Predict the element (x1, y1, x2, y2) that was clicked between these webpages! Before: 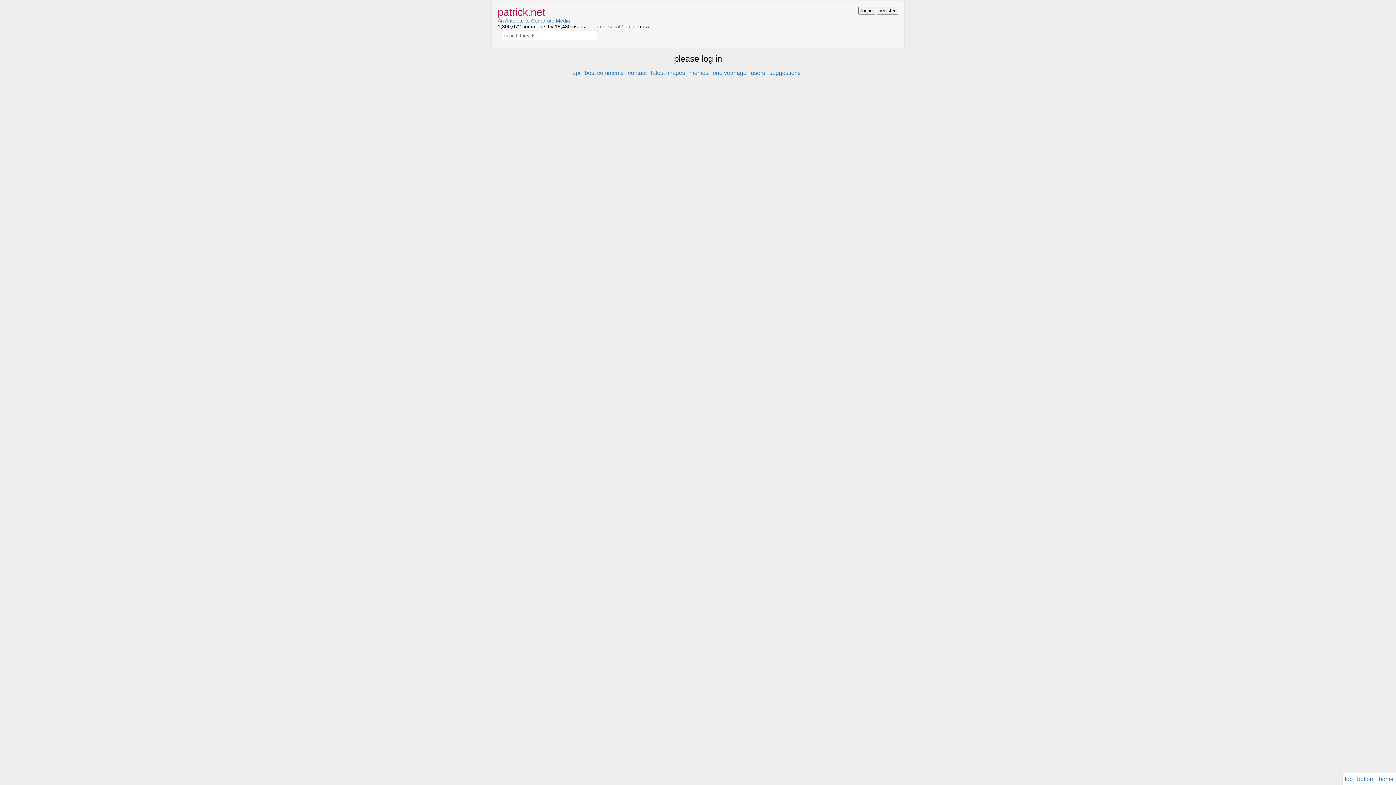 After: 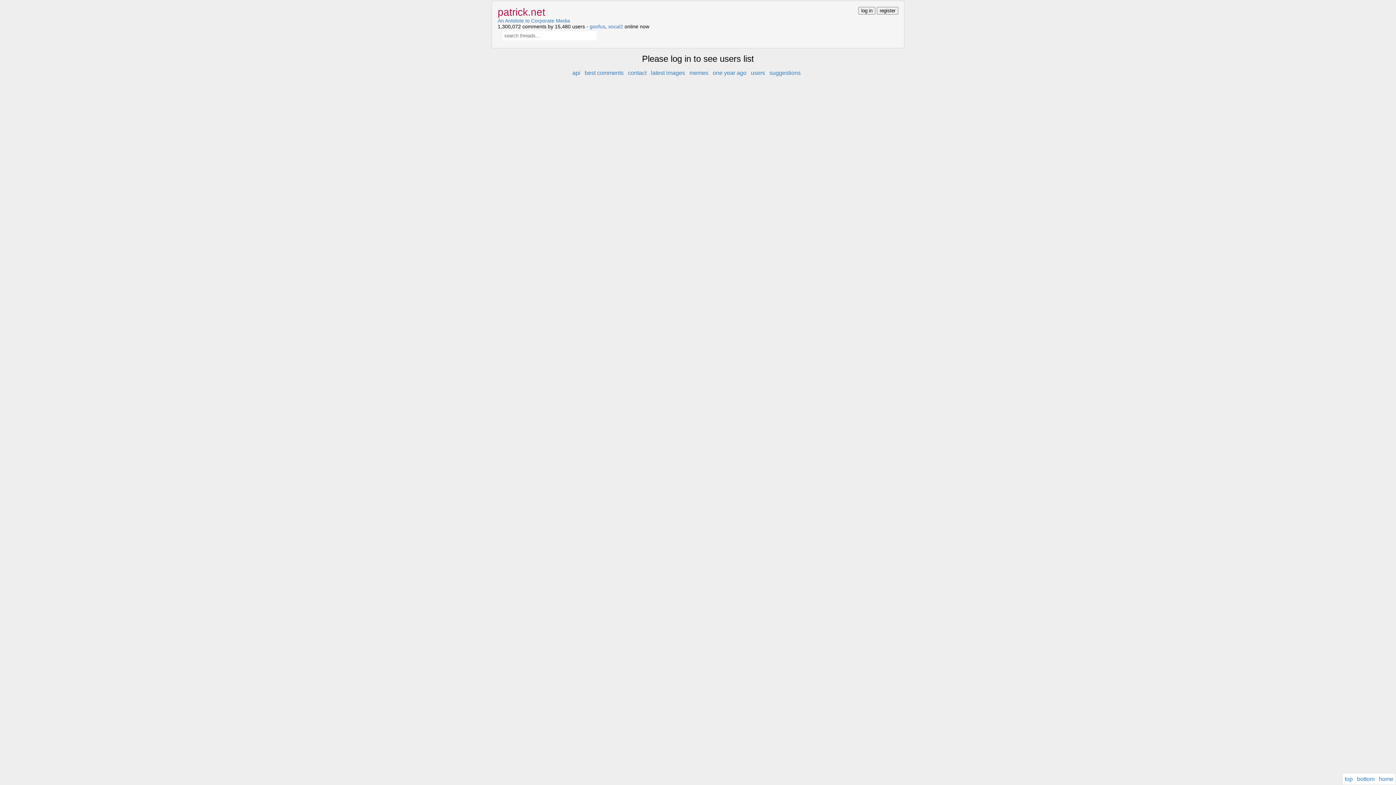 Action: bbox: (751, 69, 765, 76) label: users